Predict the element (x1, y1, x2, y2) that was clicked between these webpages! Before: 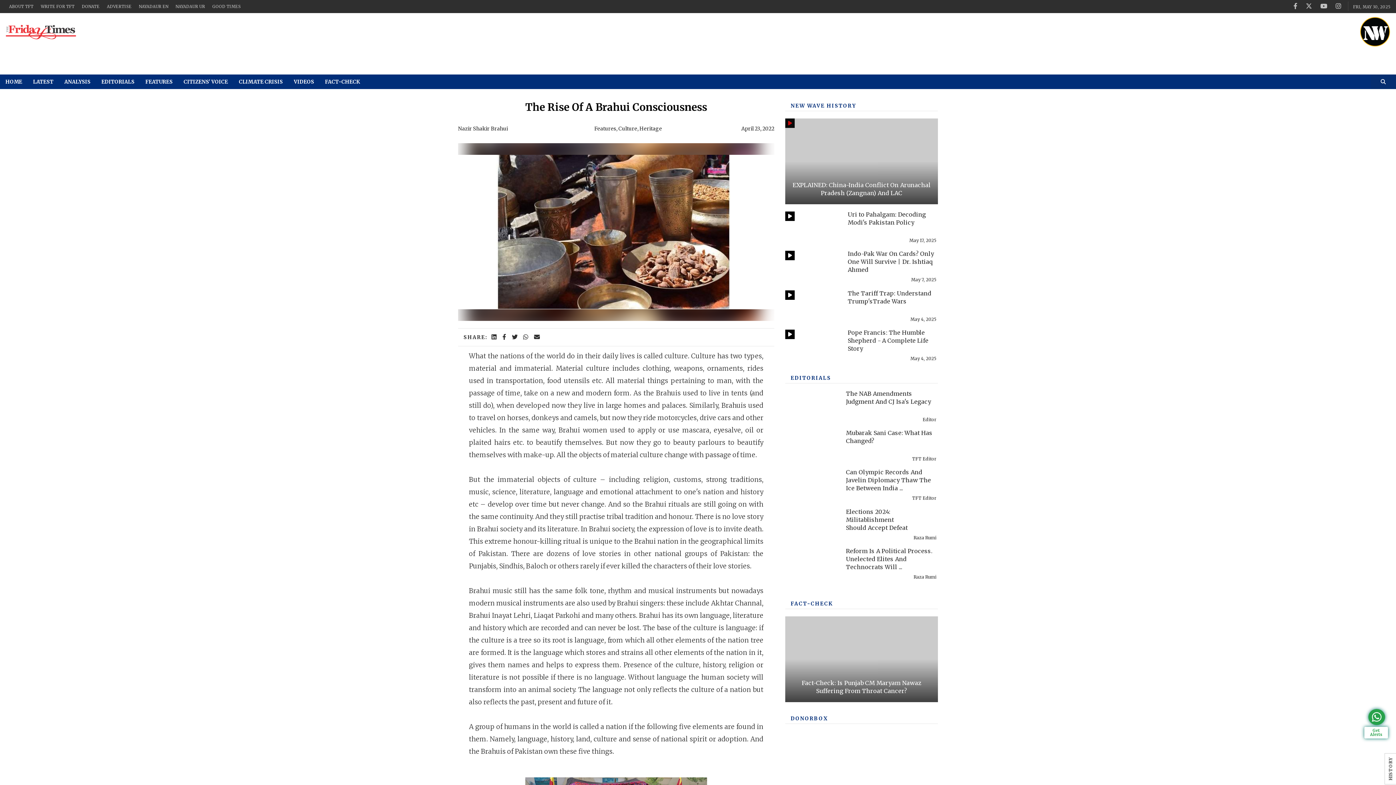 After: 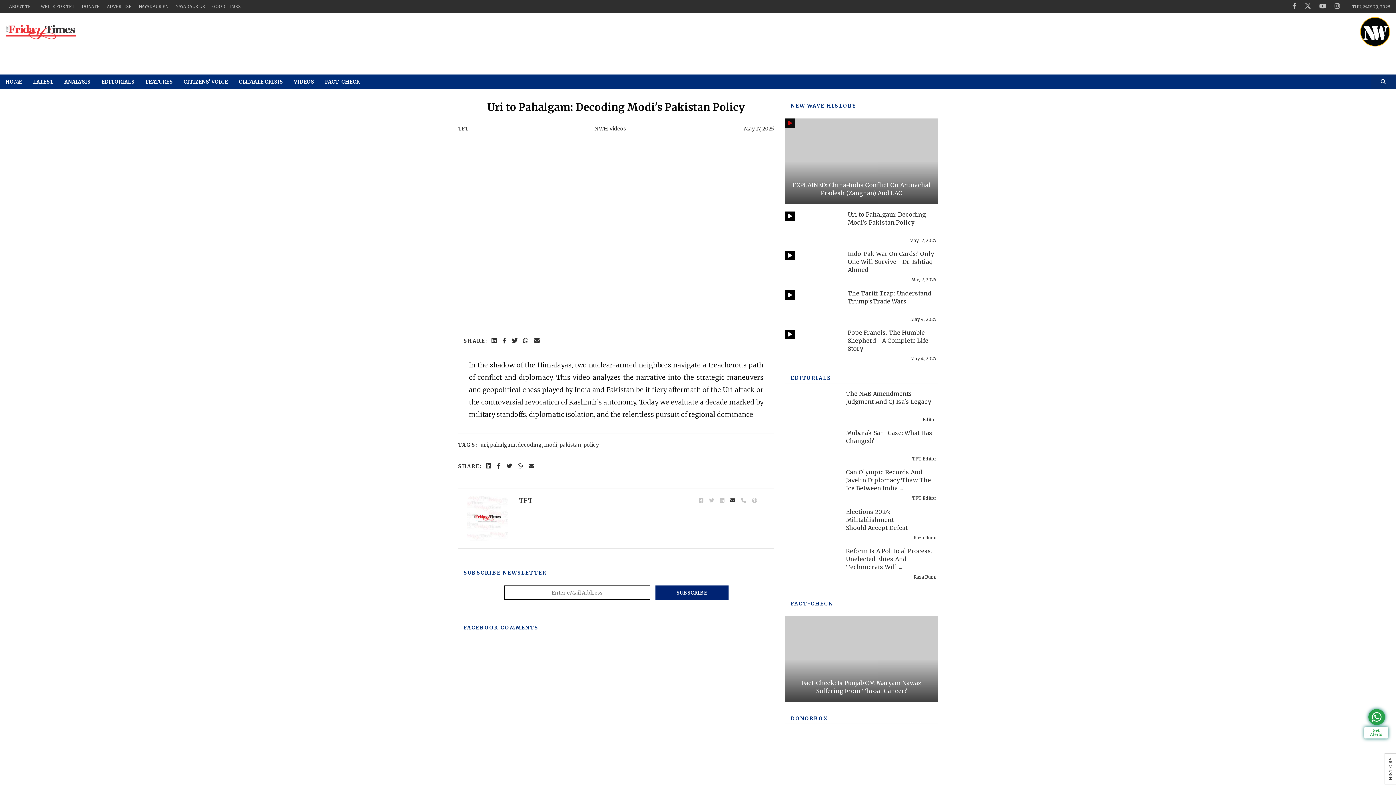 Action: bbox: (785, 211, 838, 243) label: Uri to Pahalgam: Decoding Modi's Pakistan Policy